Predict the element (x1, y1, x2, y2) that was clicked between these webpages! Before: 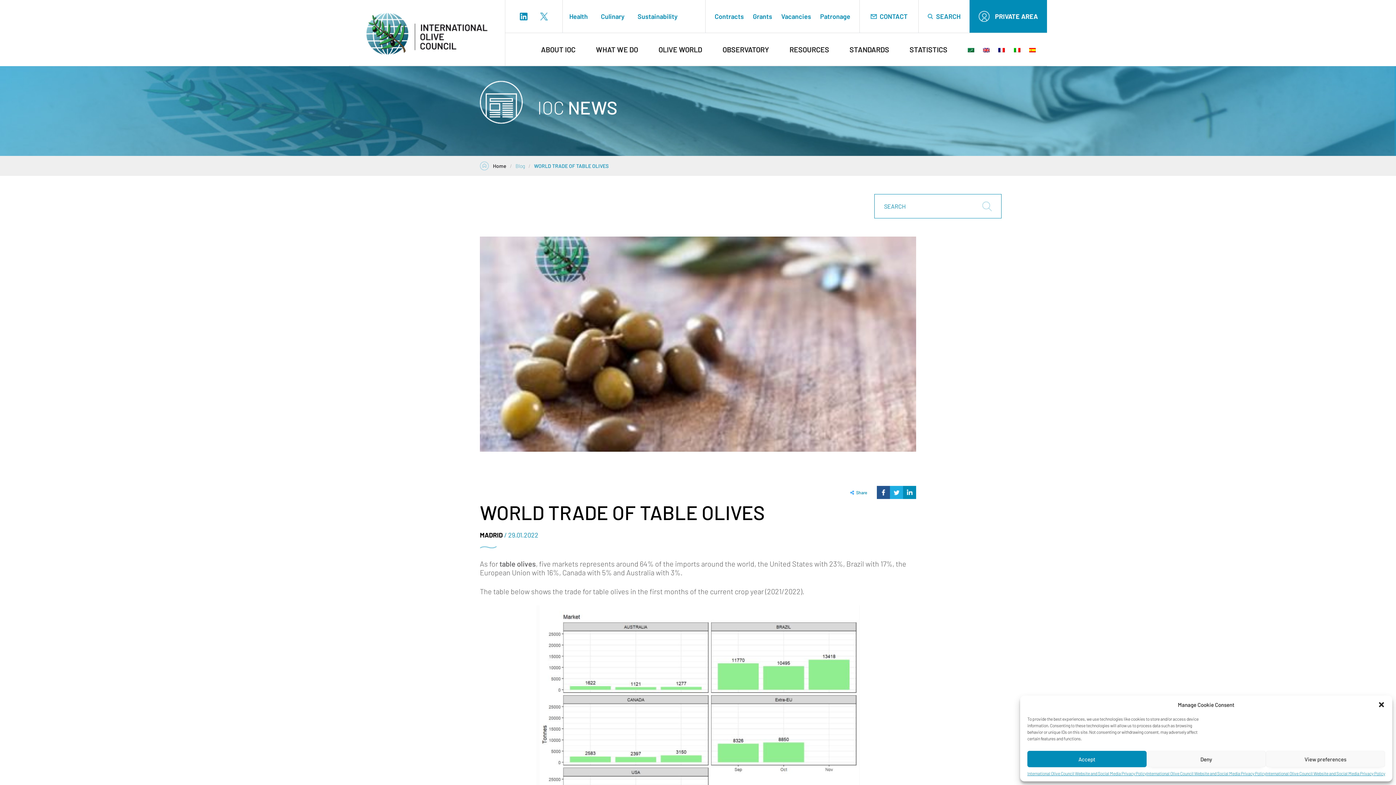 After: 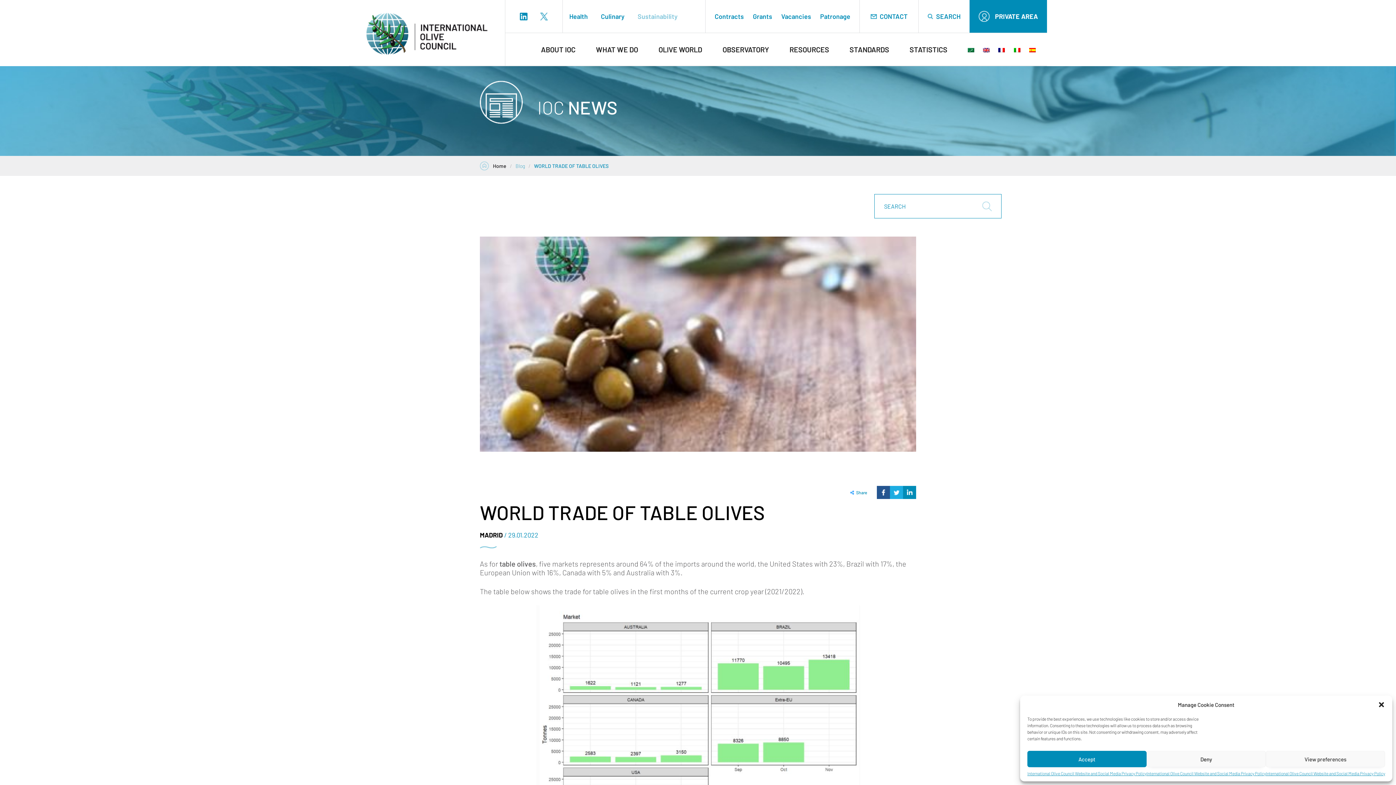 Action: bbox: (631, 0, 684, 32) label: Sustainability